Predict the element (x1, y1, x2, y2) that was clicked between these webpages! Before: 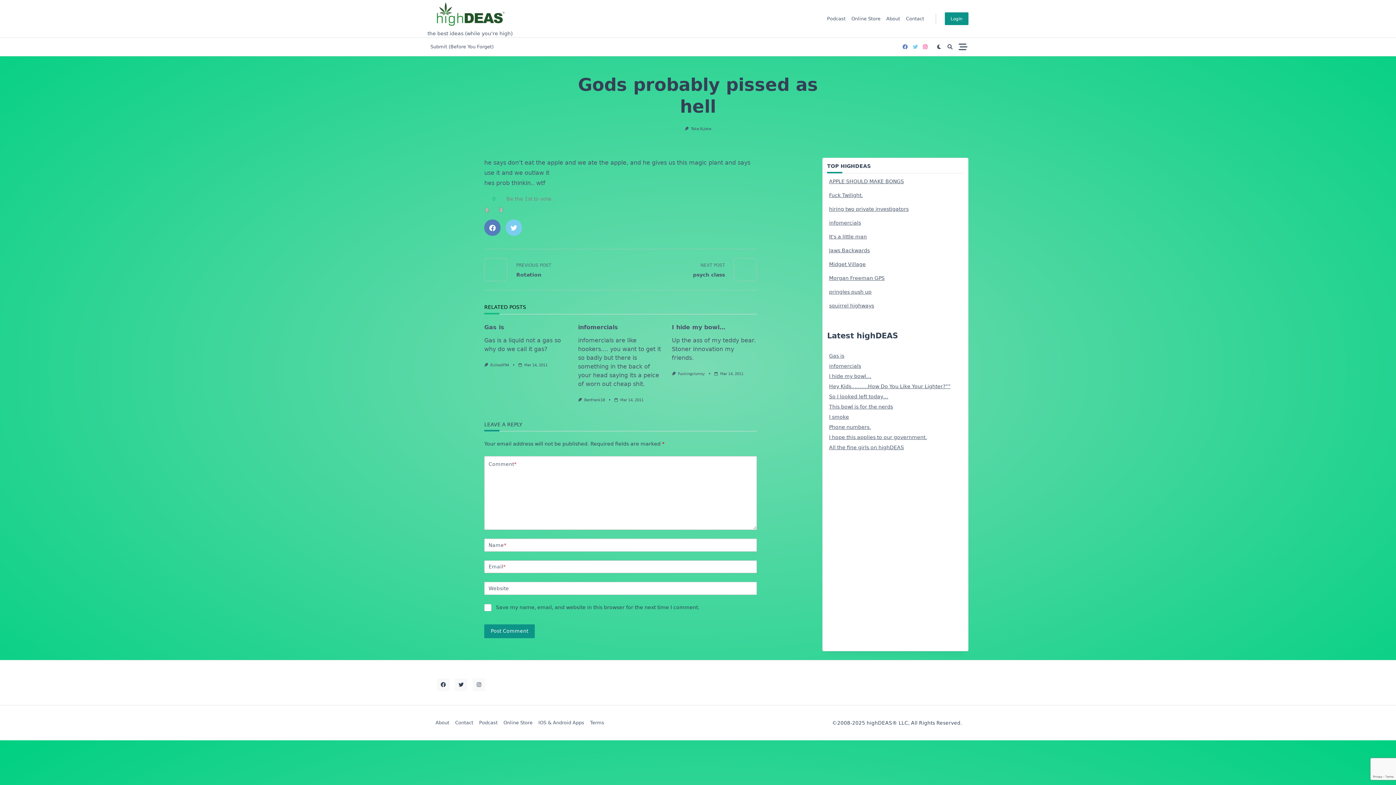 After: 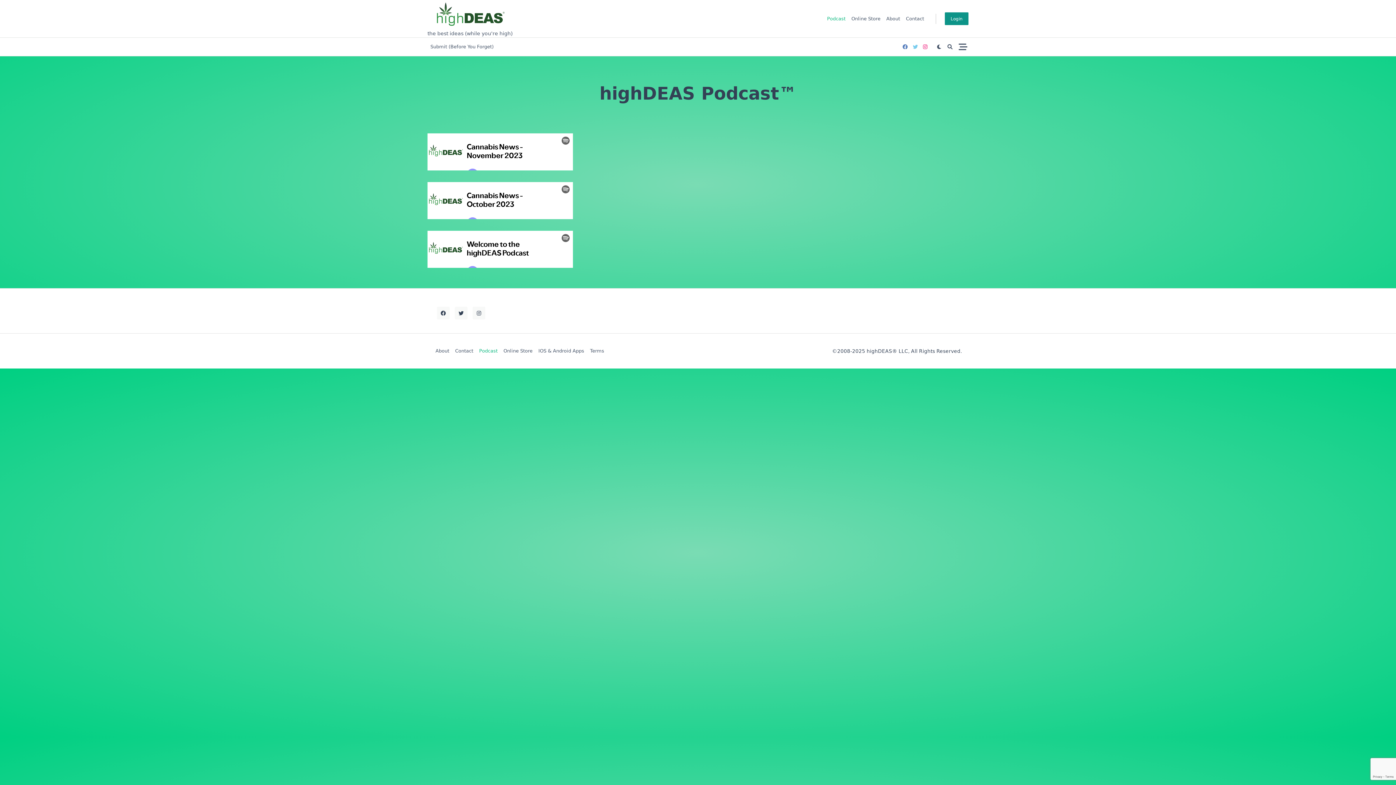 Action: label: Podcast bbox: (824, 9, 848, 28)